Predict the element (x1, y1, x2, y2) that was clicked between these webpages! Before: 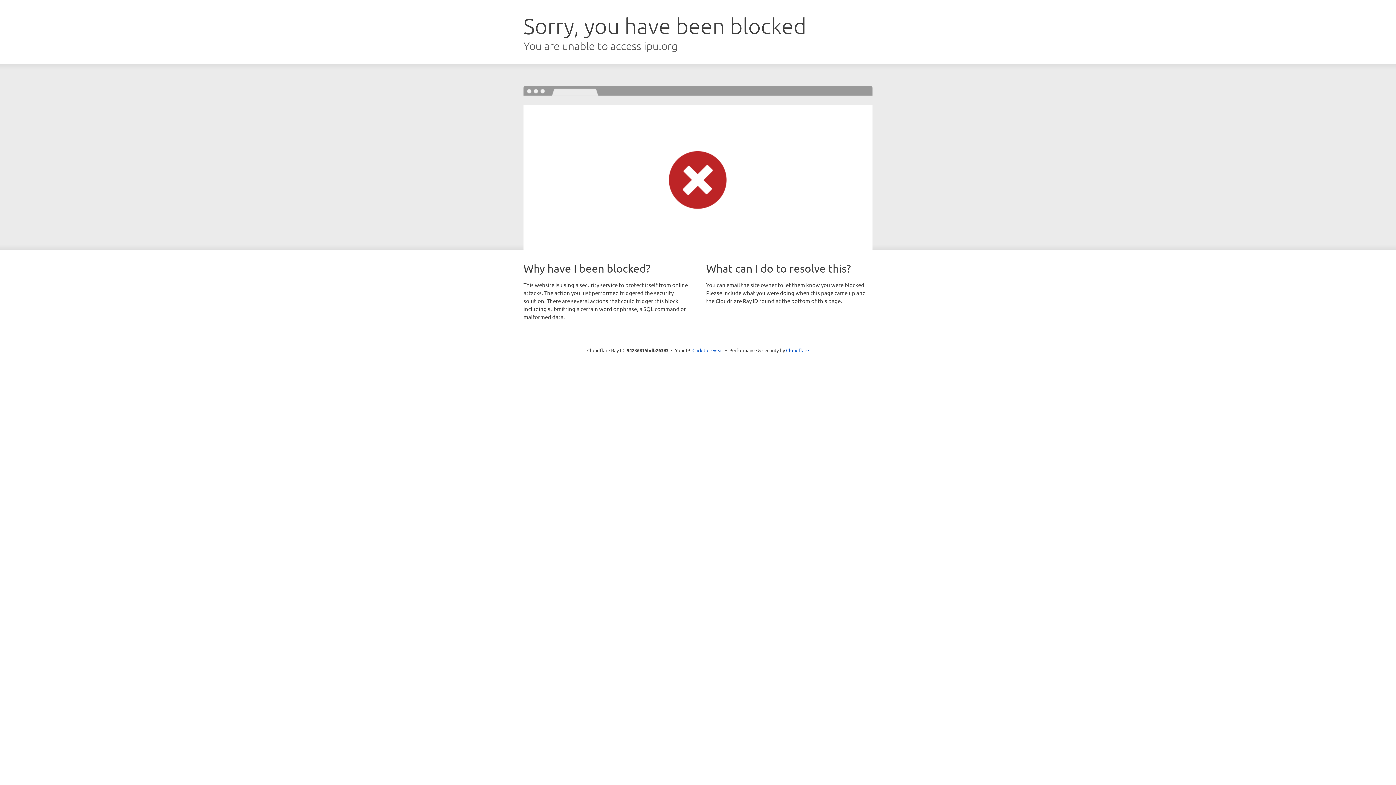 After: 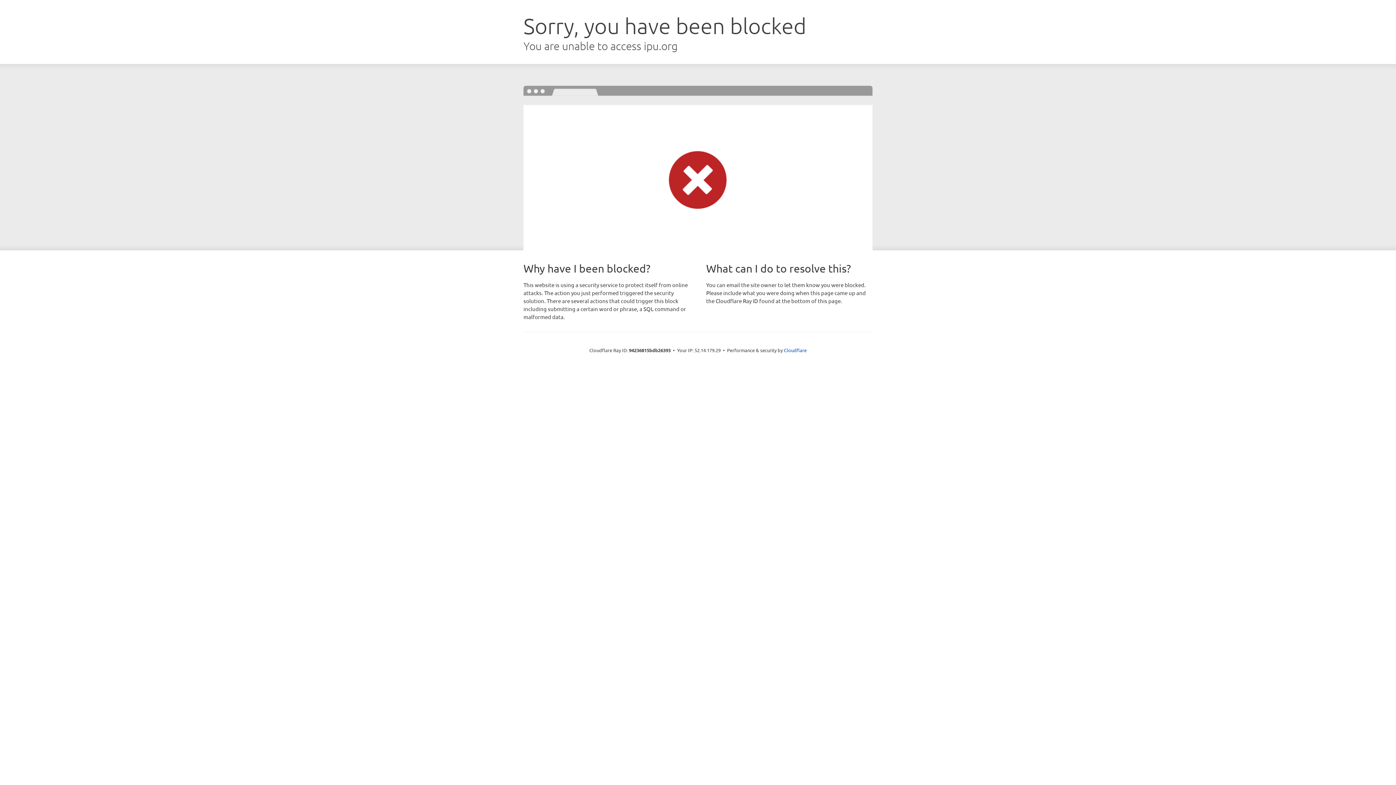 Action: bbox: (692, 346, 723, 353) label: Click to reveal